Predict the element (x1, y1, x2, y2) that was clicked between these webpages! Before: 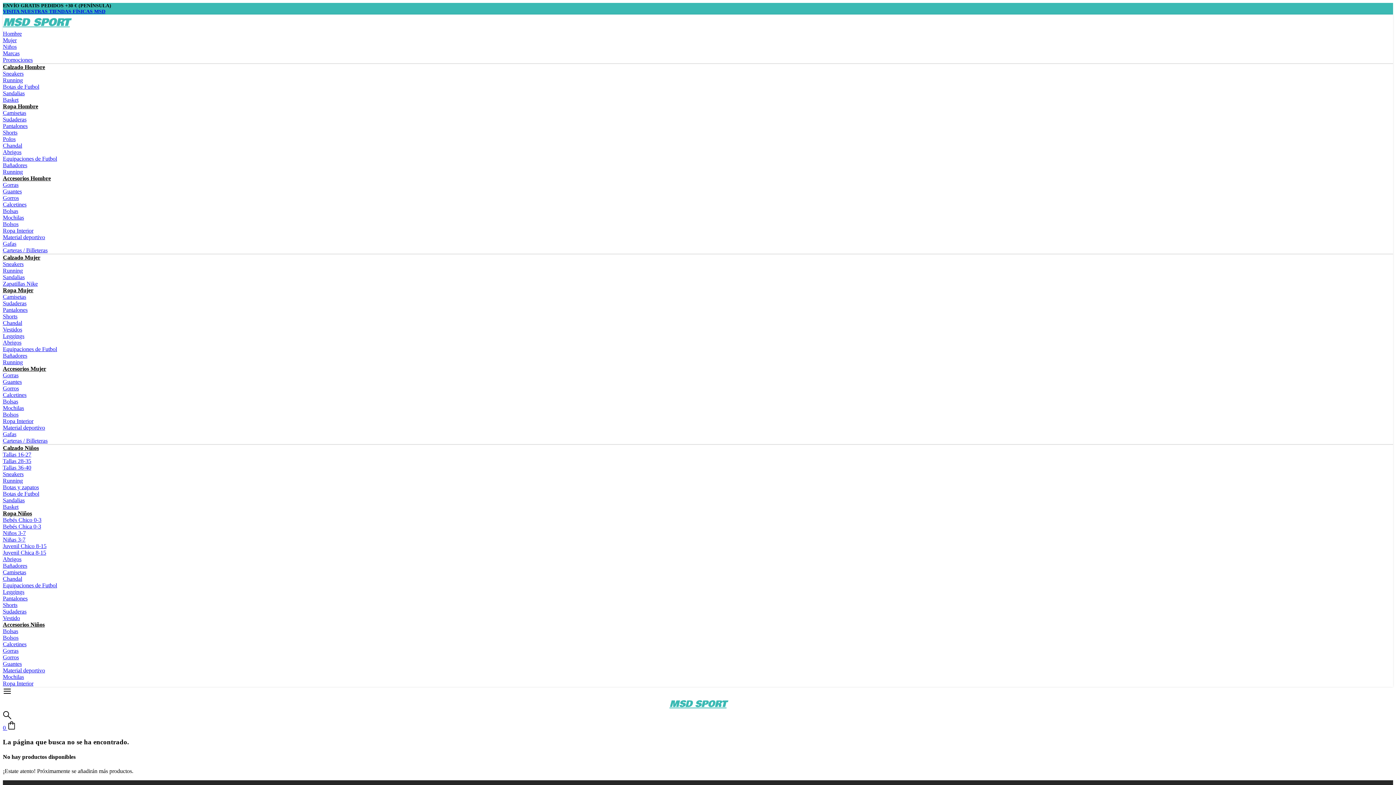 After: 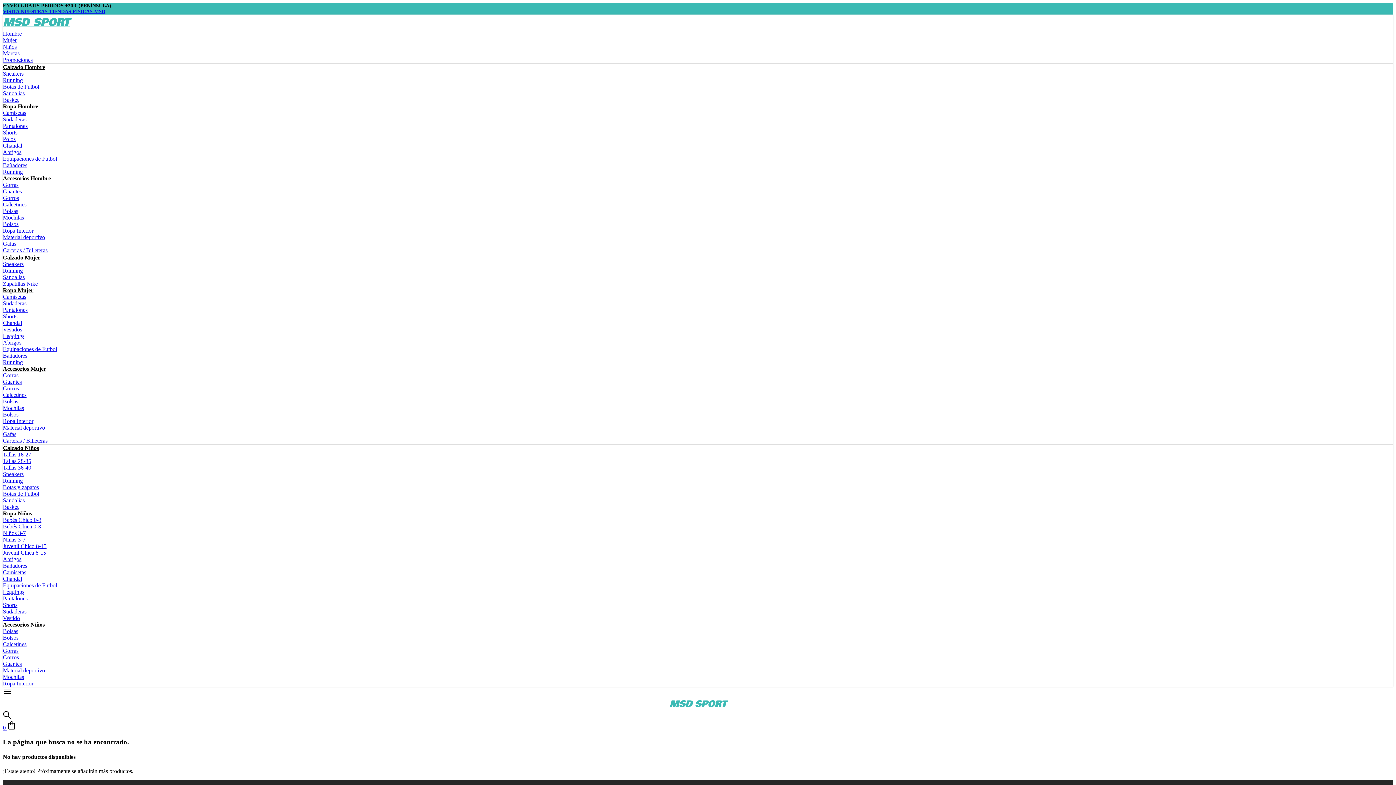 Action: bbox: (2, 714, 11, 721)